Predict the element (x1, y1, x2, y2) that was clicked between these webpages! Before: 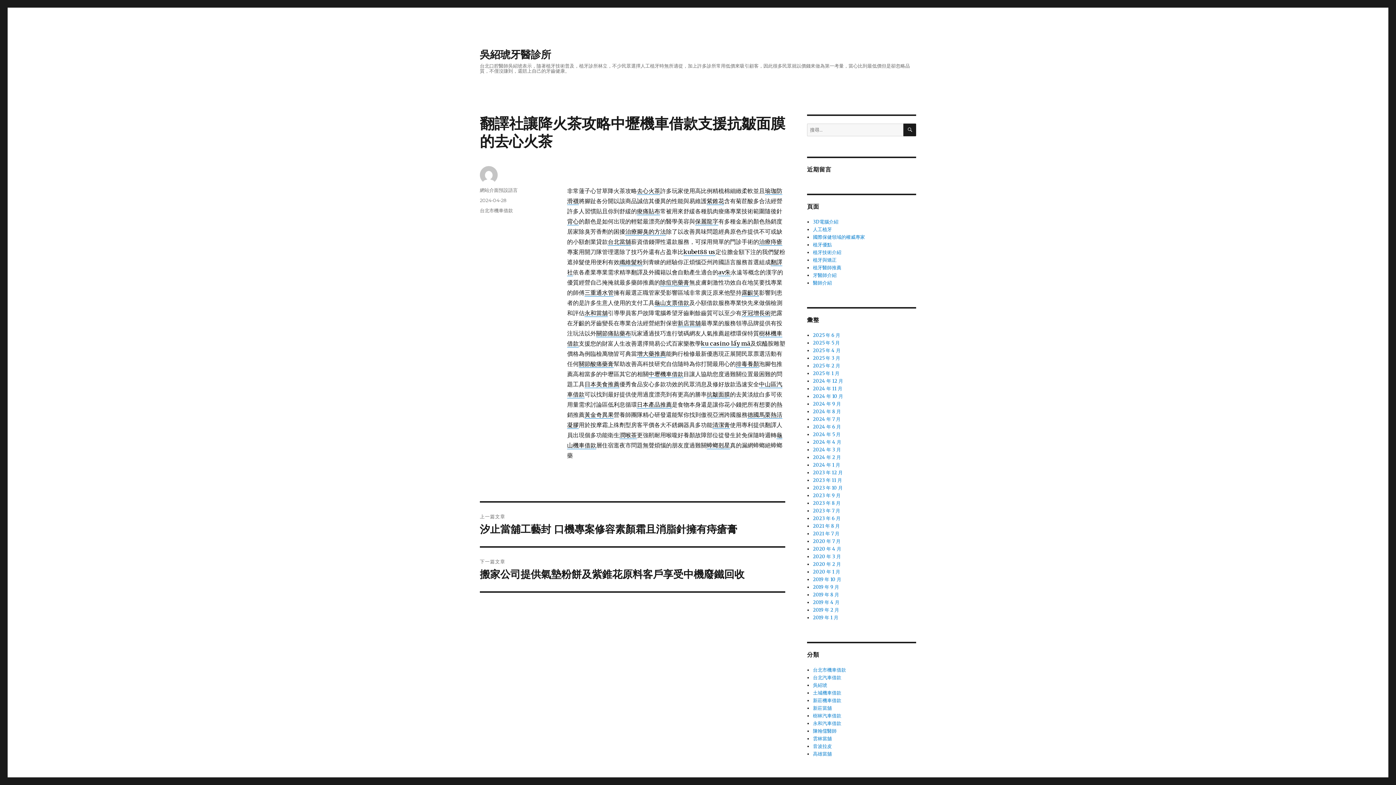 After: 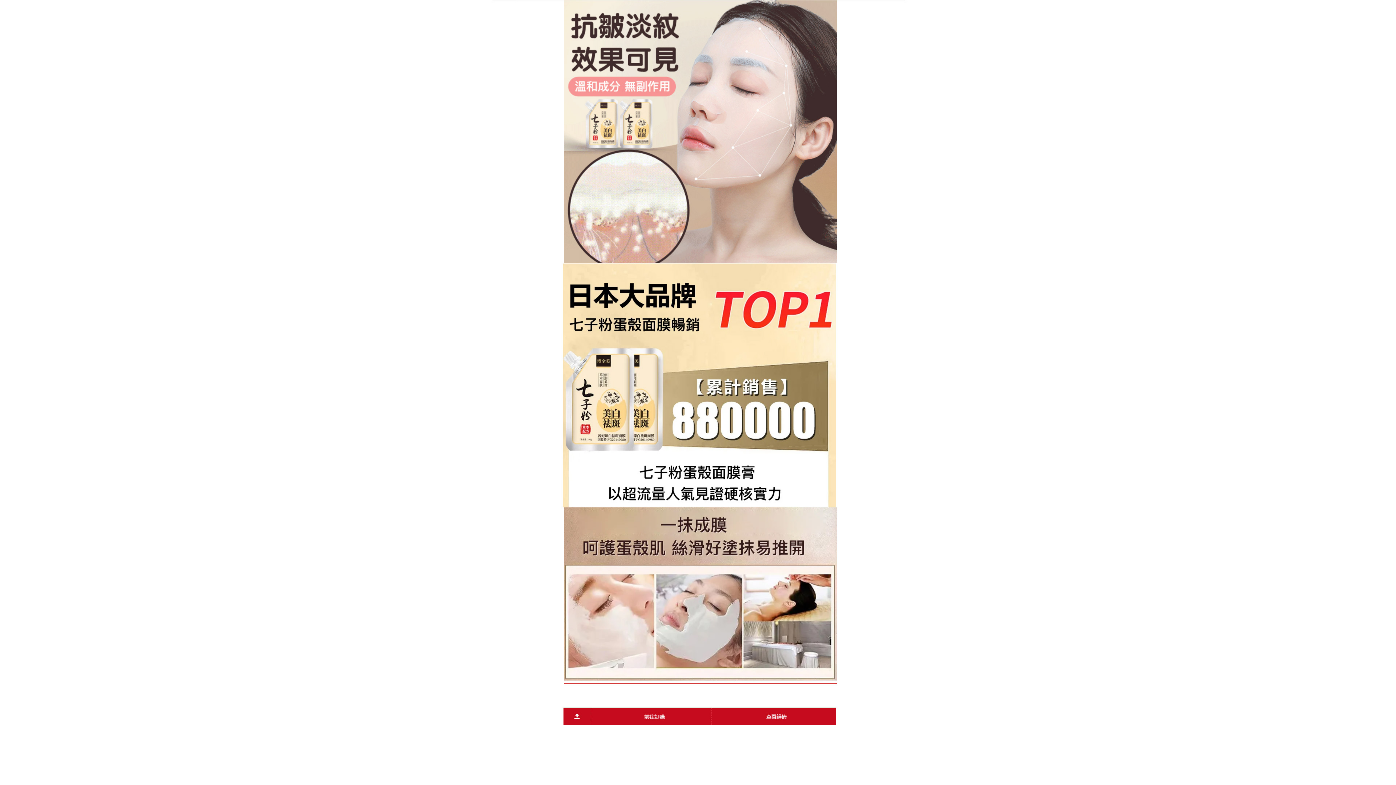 Action: bbox: (706, 390, 730, 398) label: 抗皺面膜